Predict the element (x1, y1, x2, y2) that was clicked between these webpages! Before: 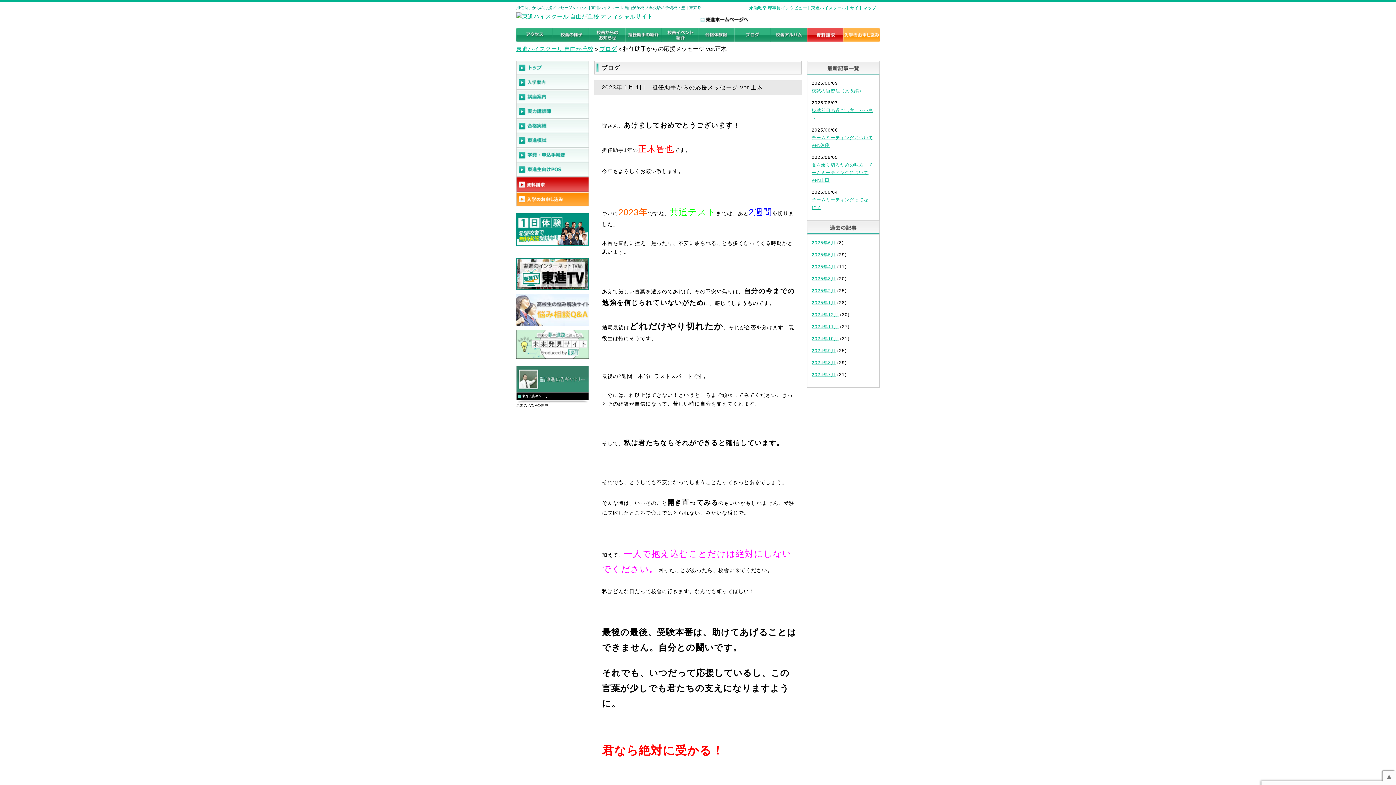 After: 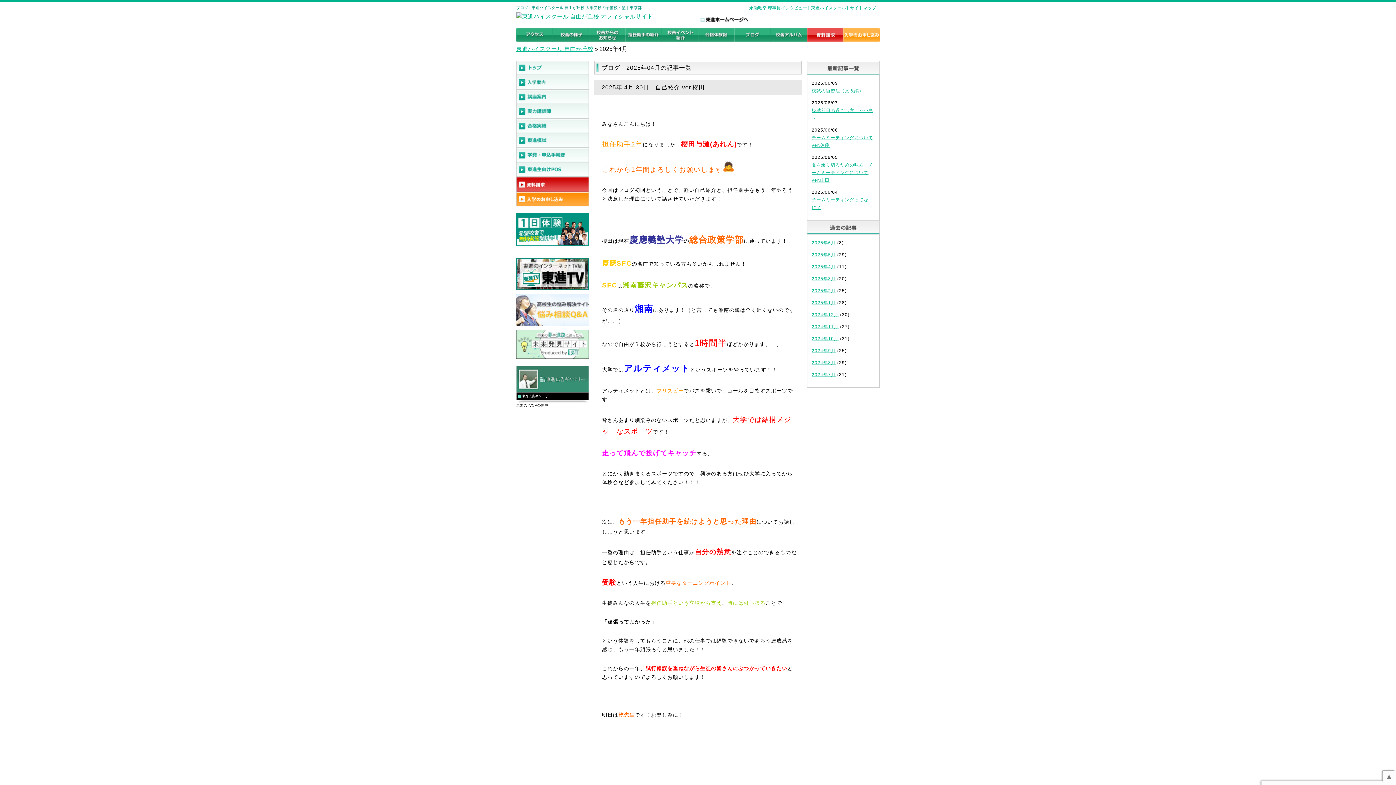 Action: bbox: (812, 264, 836, 269) label: 2025年4月